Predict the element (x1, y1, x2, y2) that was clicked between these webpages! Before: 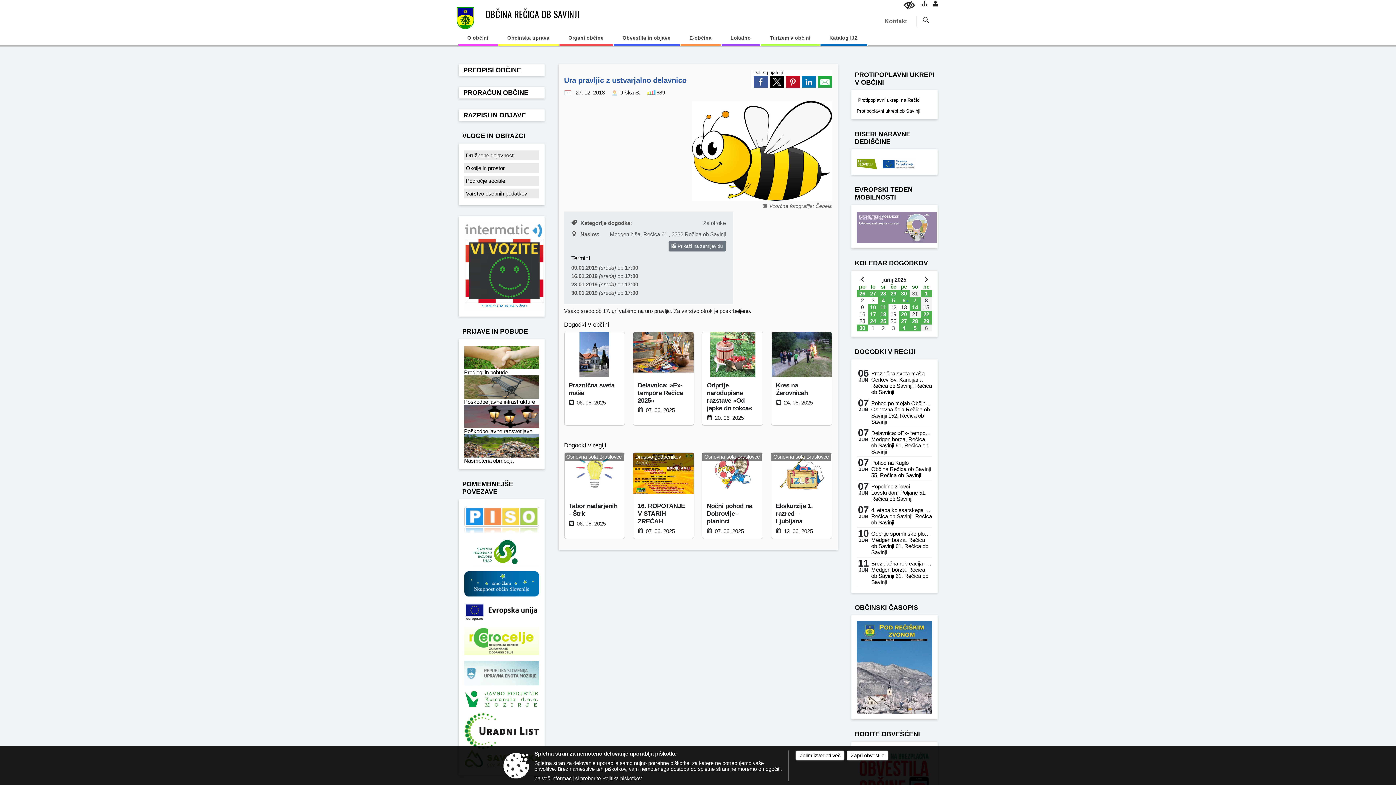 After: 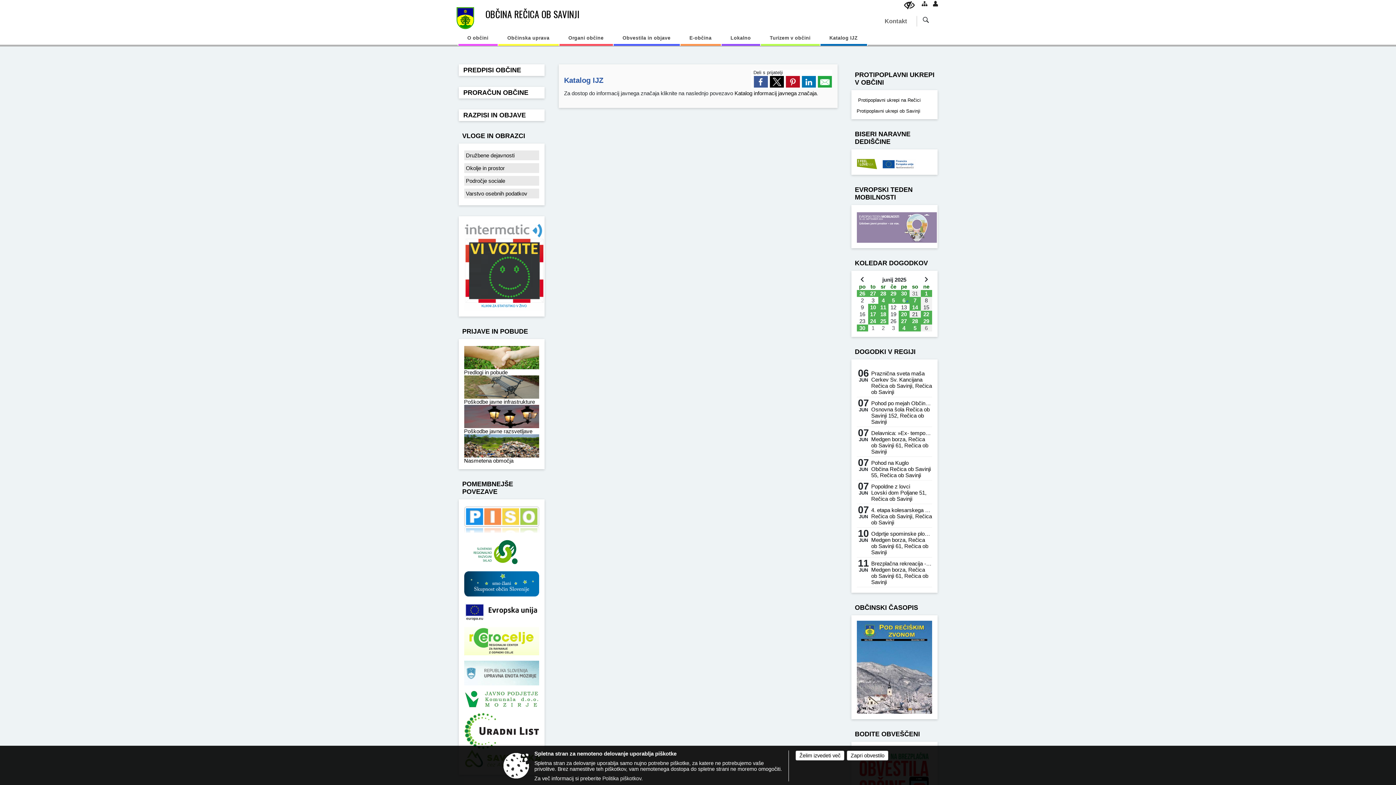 Action: label: Katalog IJZ bbox: (820, 35, 867, 45)